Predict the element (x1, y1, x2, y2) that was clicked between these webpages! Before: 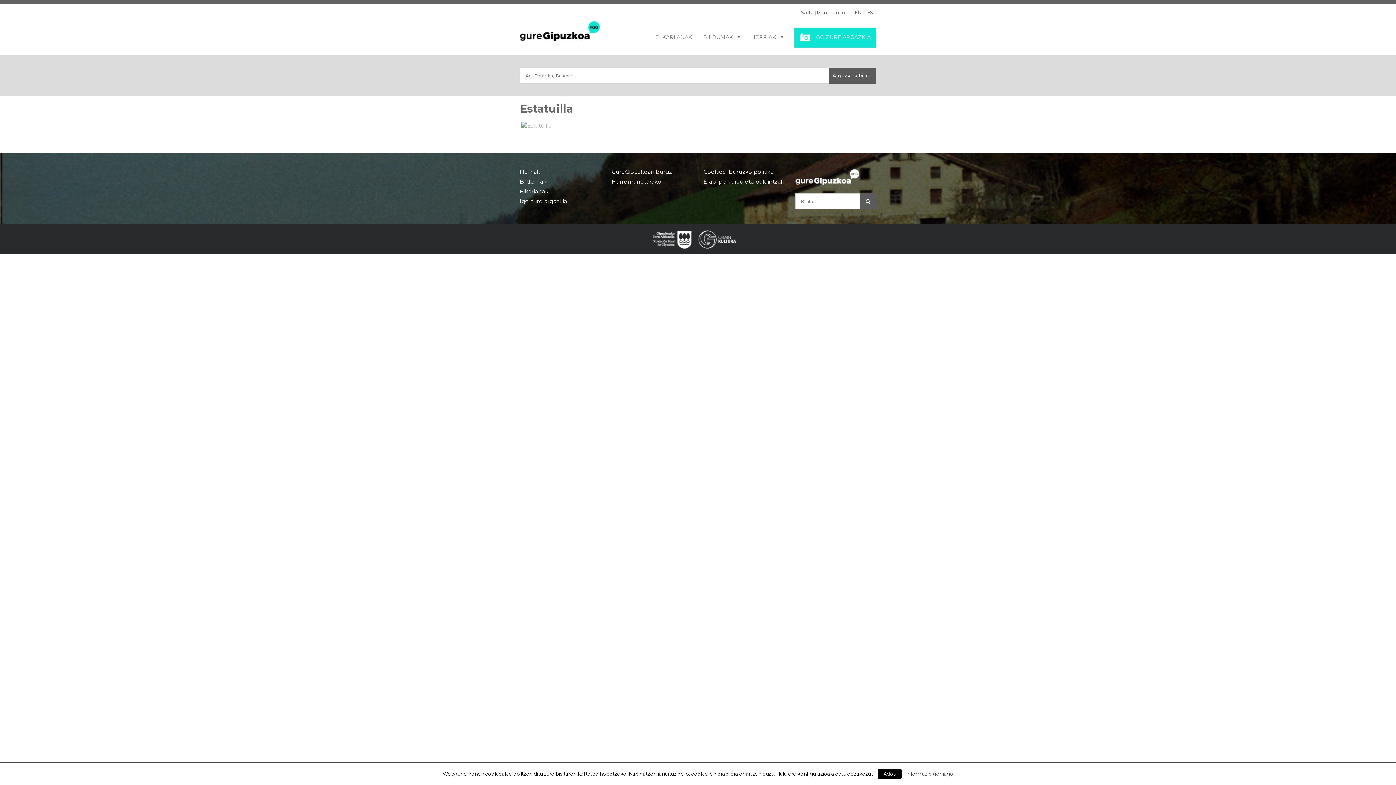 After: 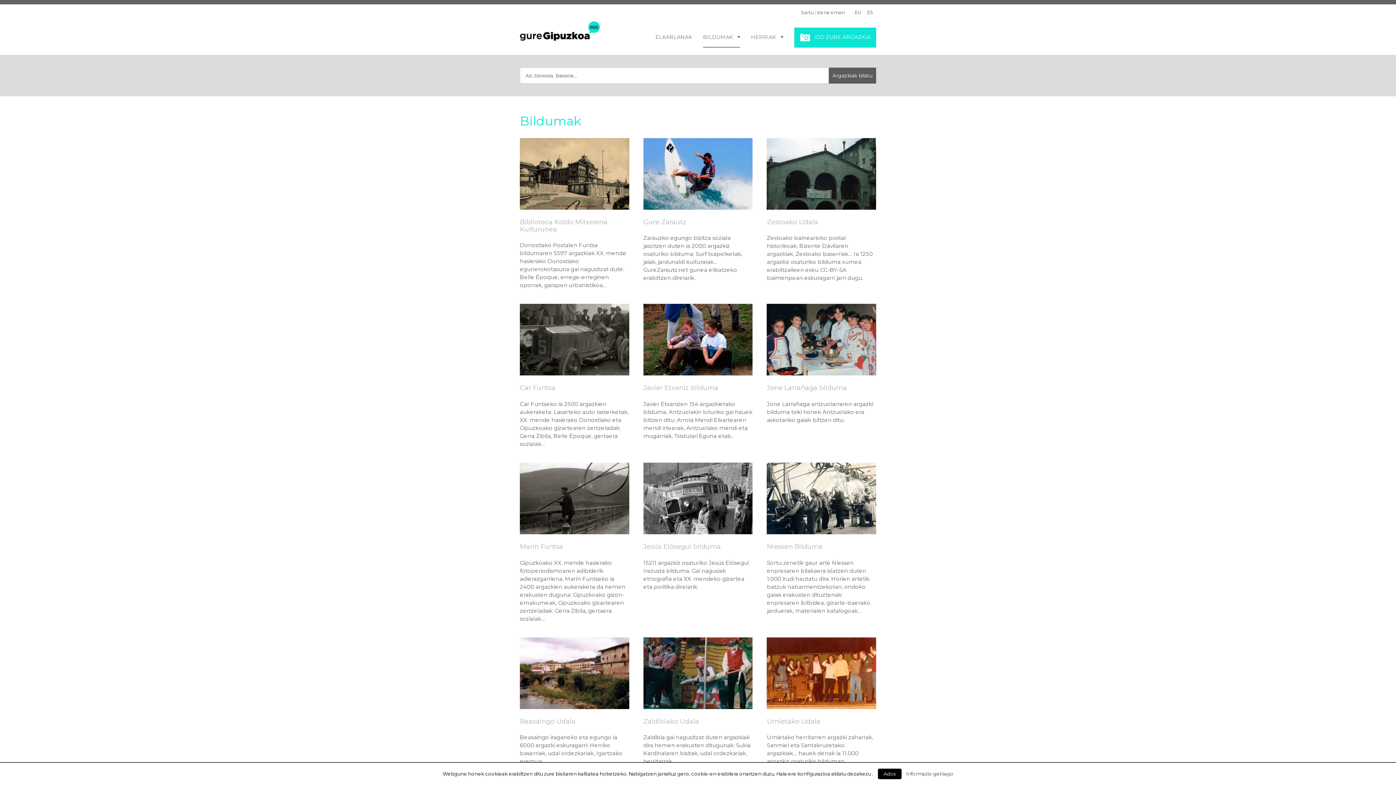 Action: label: BILDUMAK bbox: (703, 27, 740, 47)